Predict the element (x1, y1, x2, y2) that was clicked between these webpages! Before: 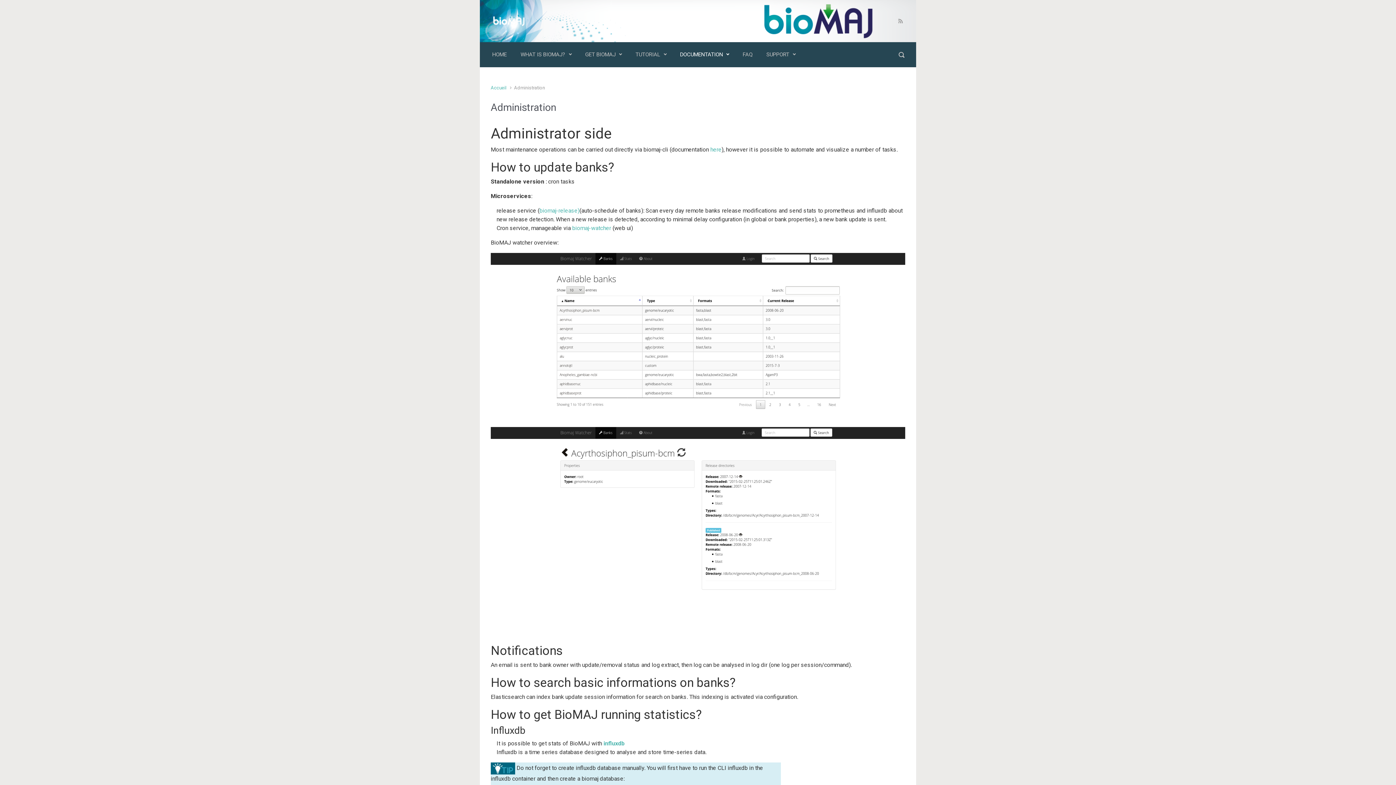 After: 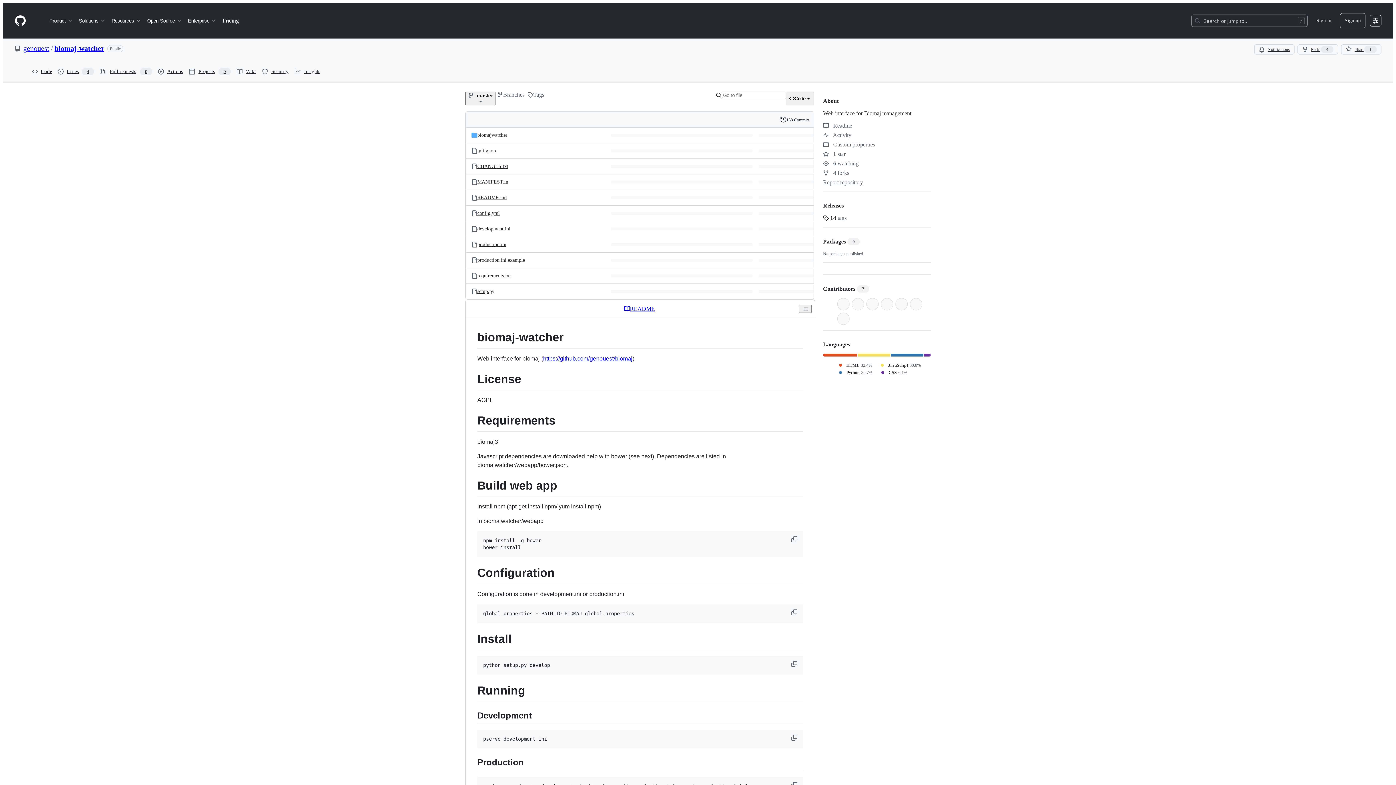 Action: bbox: (572, 224, 611, 231) label: biomaj-watcher